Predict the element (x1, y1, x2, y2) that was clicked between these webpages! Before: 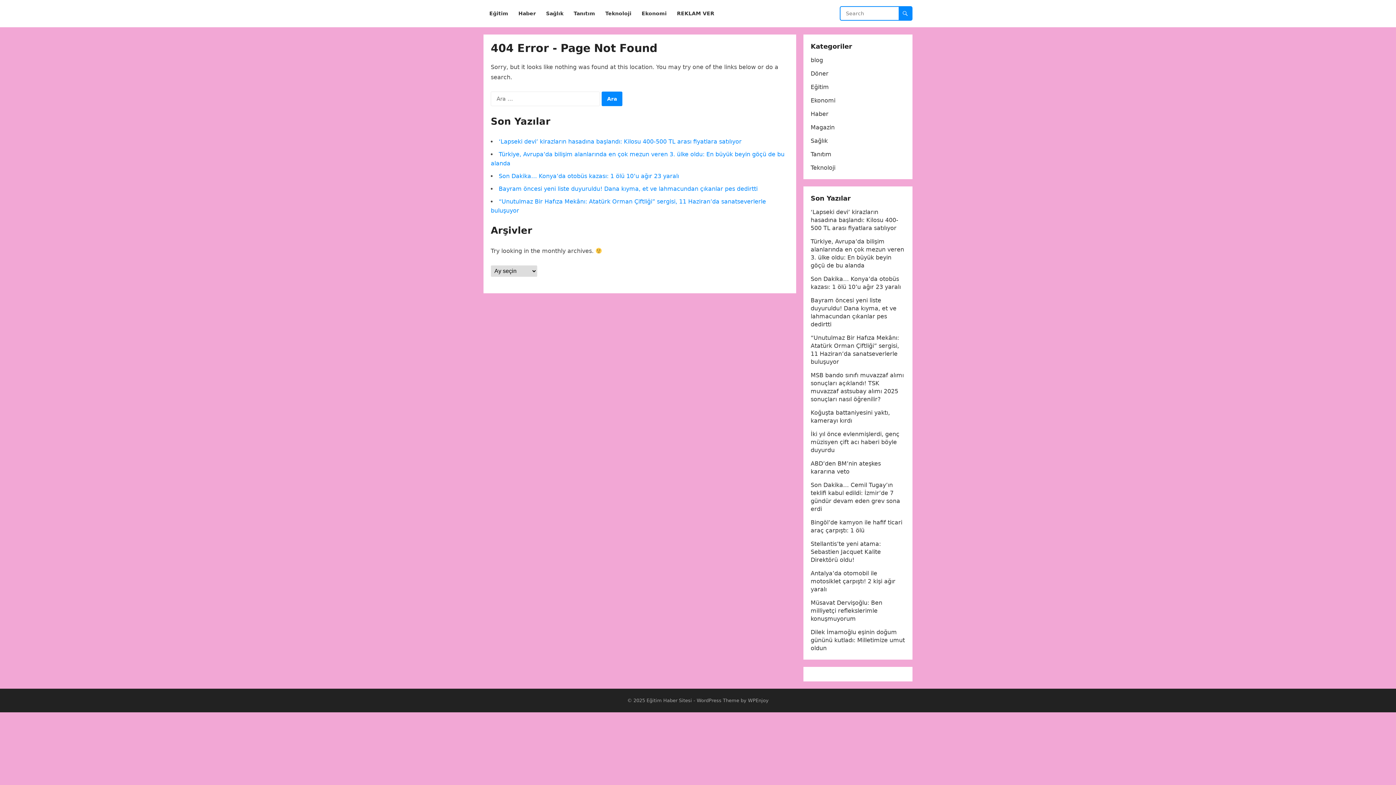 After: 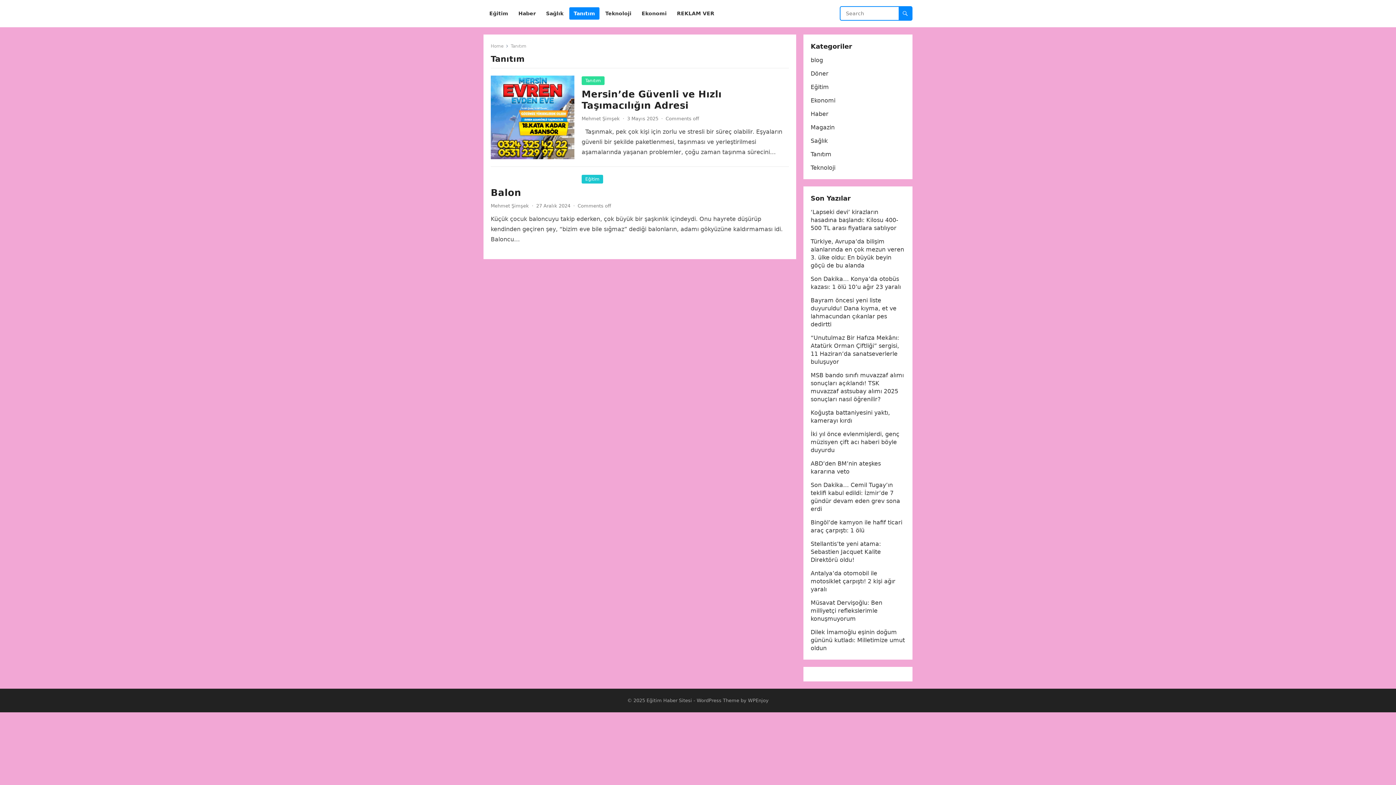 Action: bbox: (810, 150, 831, 157) label: Tanıtım